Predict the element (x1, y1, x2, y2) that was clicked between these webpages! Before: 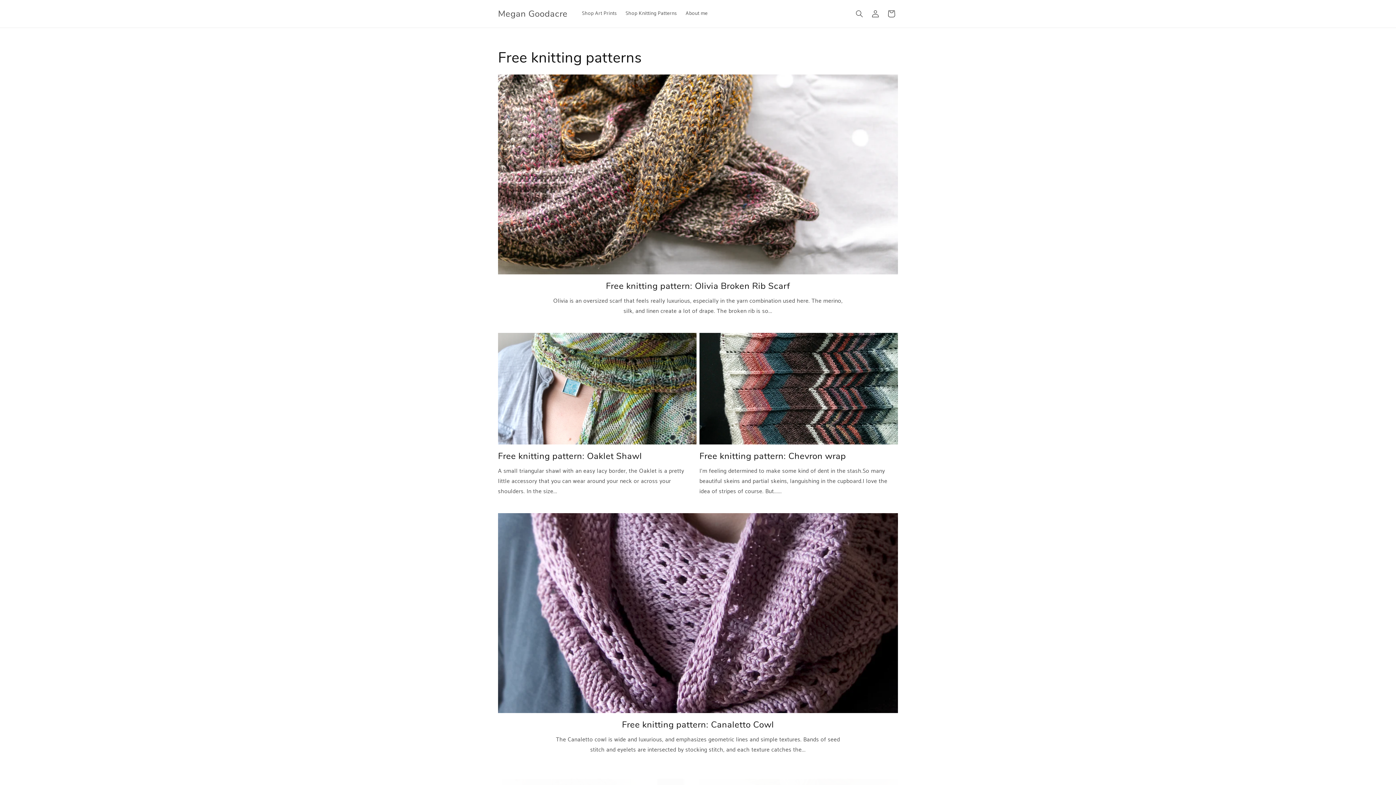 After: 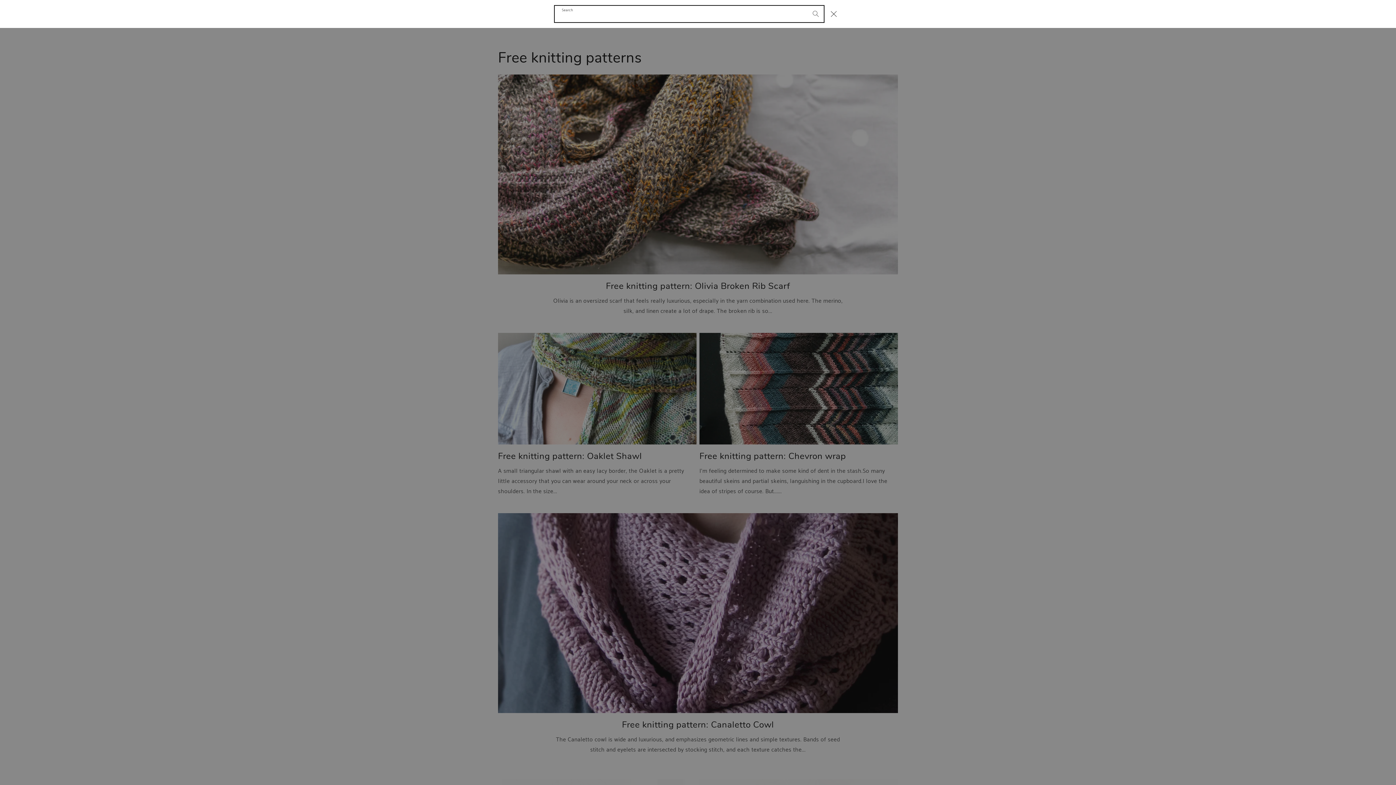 Action: label: Search bbox: (851, 5, 867, 21)